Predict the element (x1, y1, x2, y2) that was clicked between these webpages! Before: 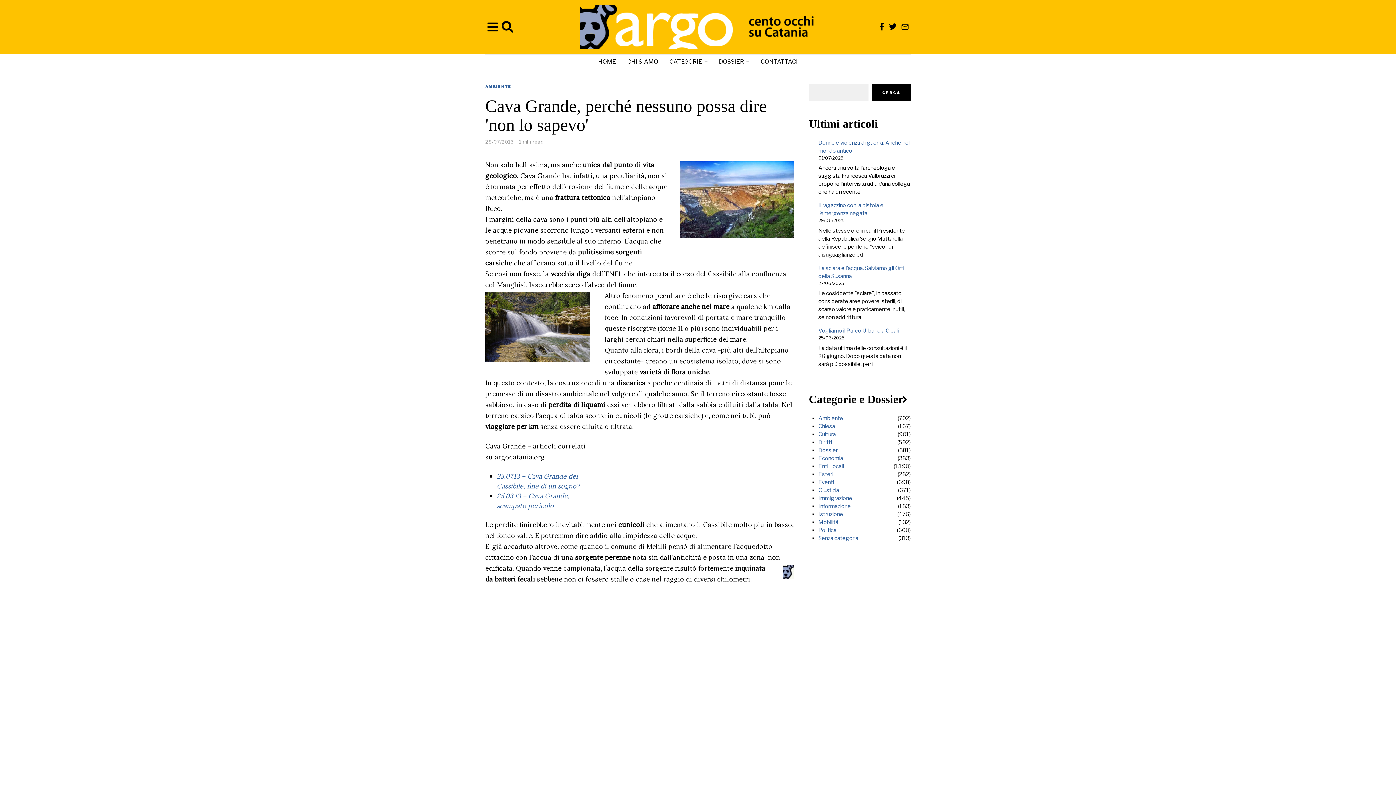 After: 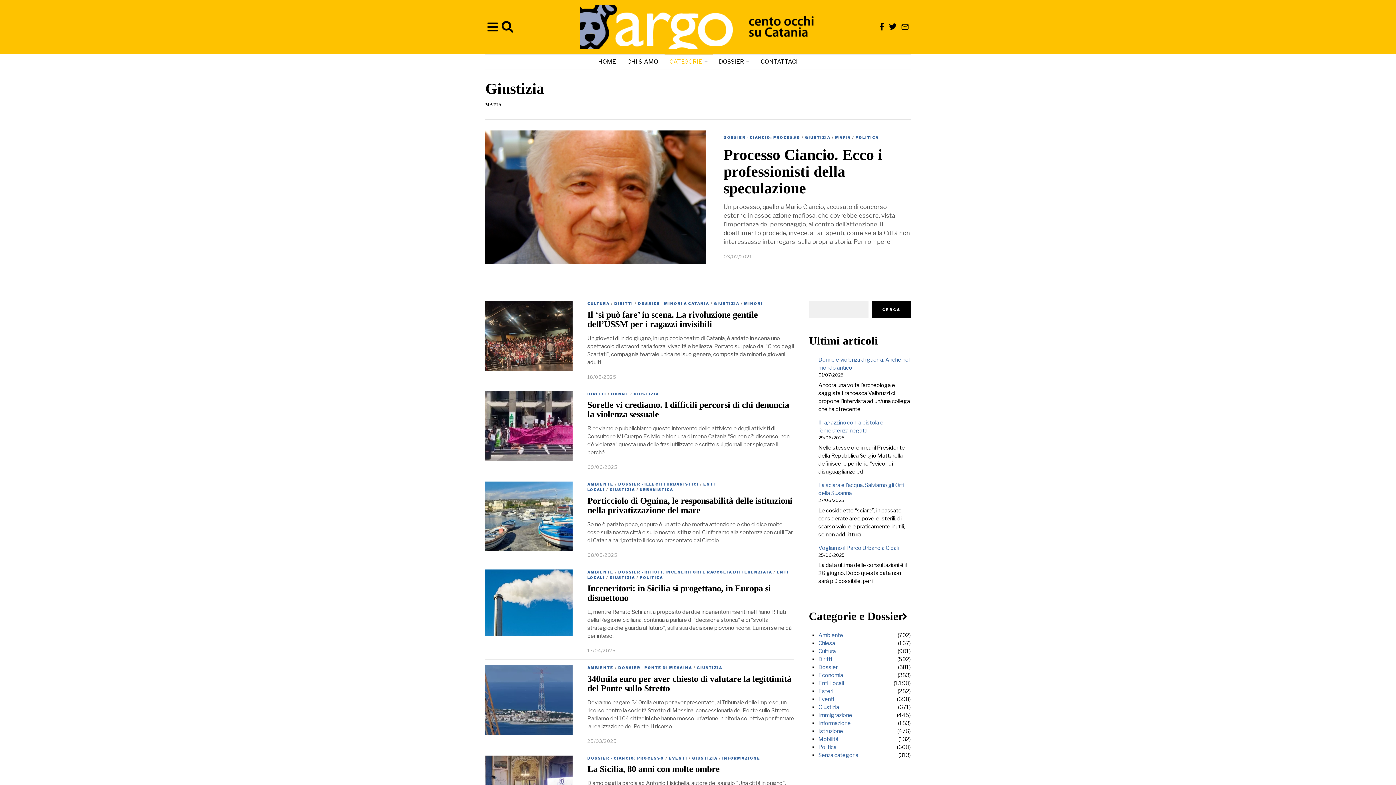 Action: label: Giustizia bbox: (818, 487, 839, 493)